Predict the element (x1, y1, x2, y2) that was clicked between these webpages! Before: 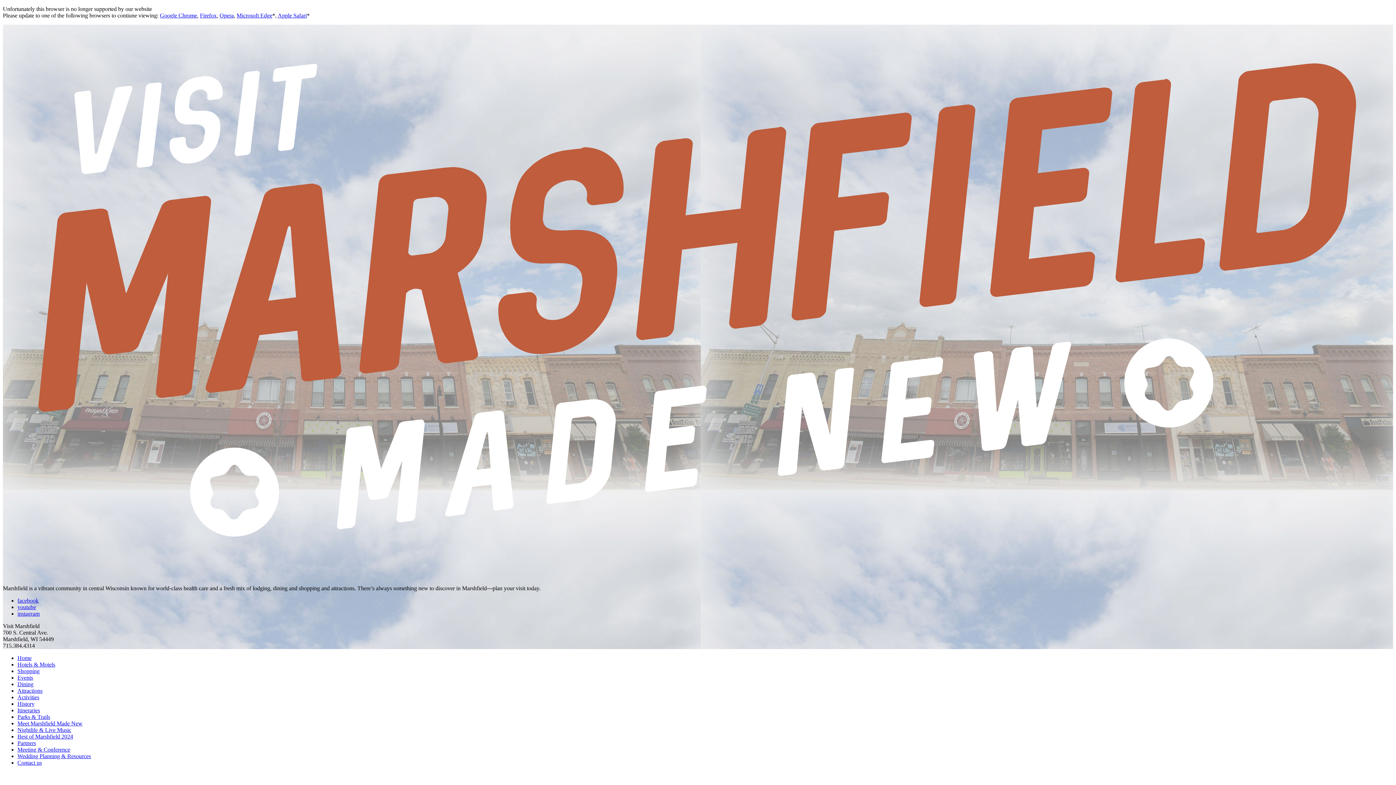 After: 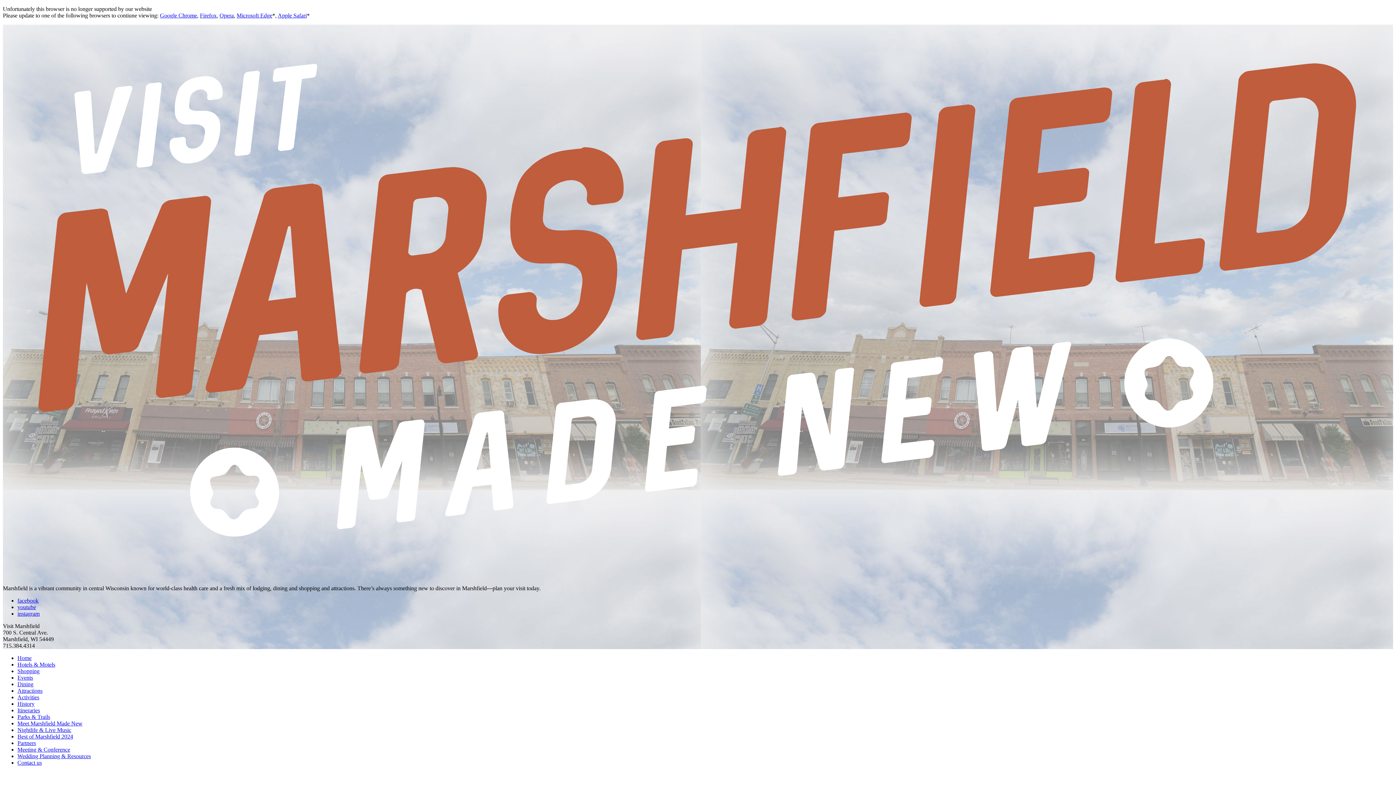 Action: label: Itineraries bbox: (17, 707, 40, 713)